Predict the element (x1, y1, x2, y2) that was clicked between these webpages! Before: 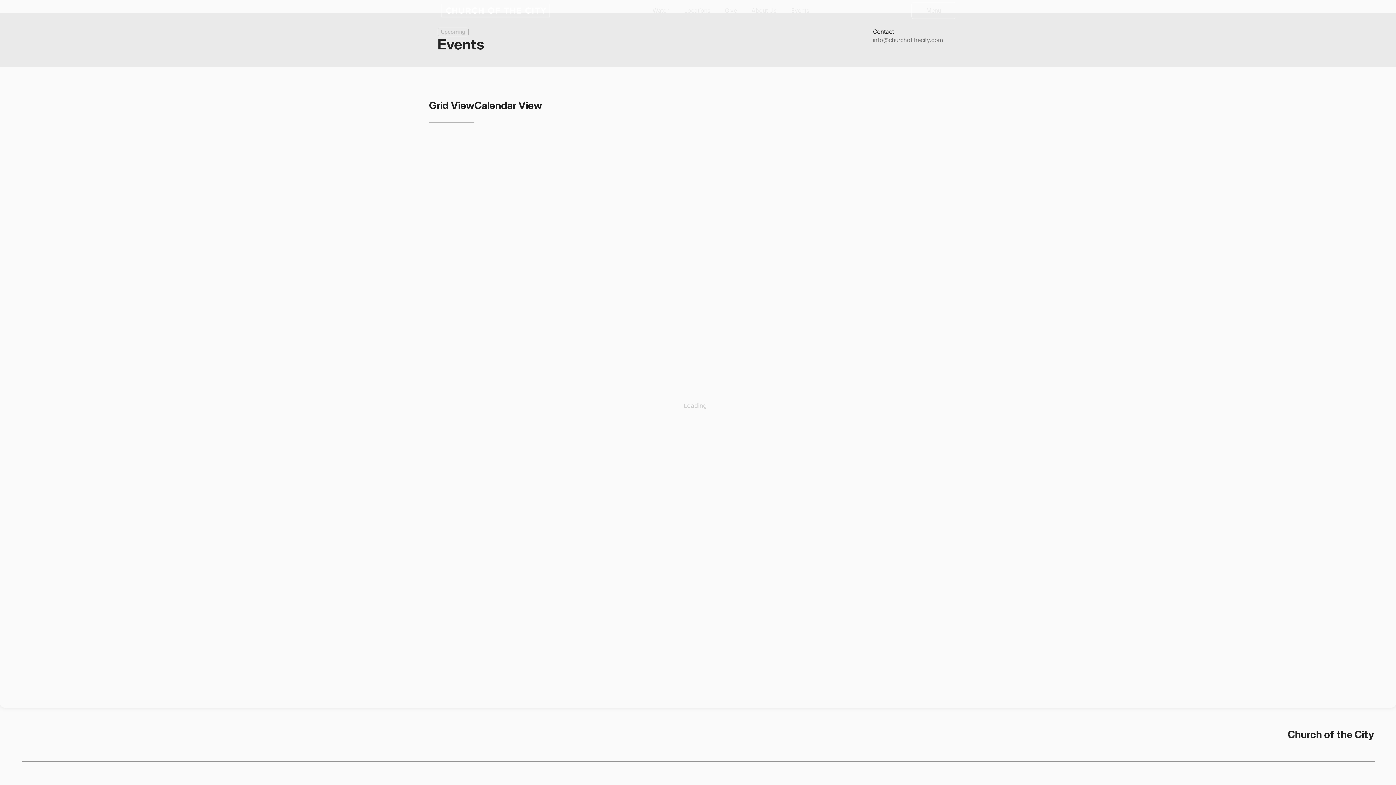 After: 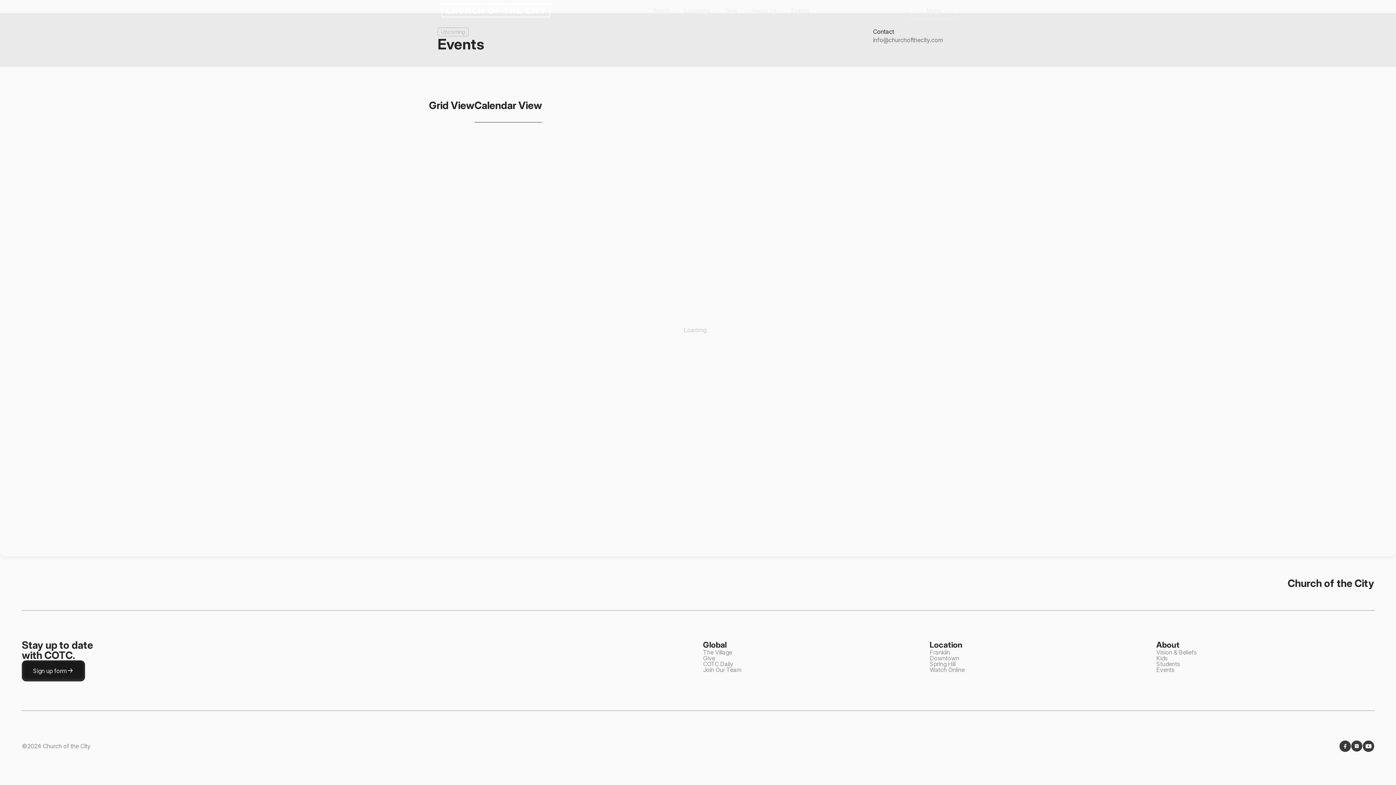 Action: label: Calendar View bbox: (474, 88, 542, 122)